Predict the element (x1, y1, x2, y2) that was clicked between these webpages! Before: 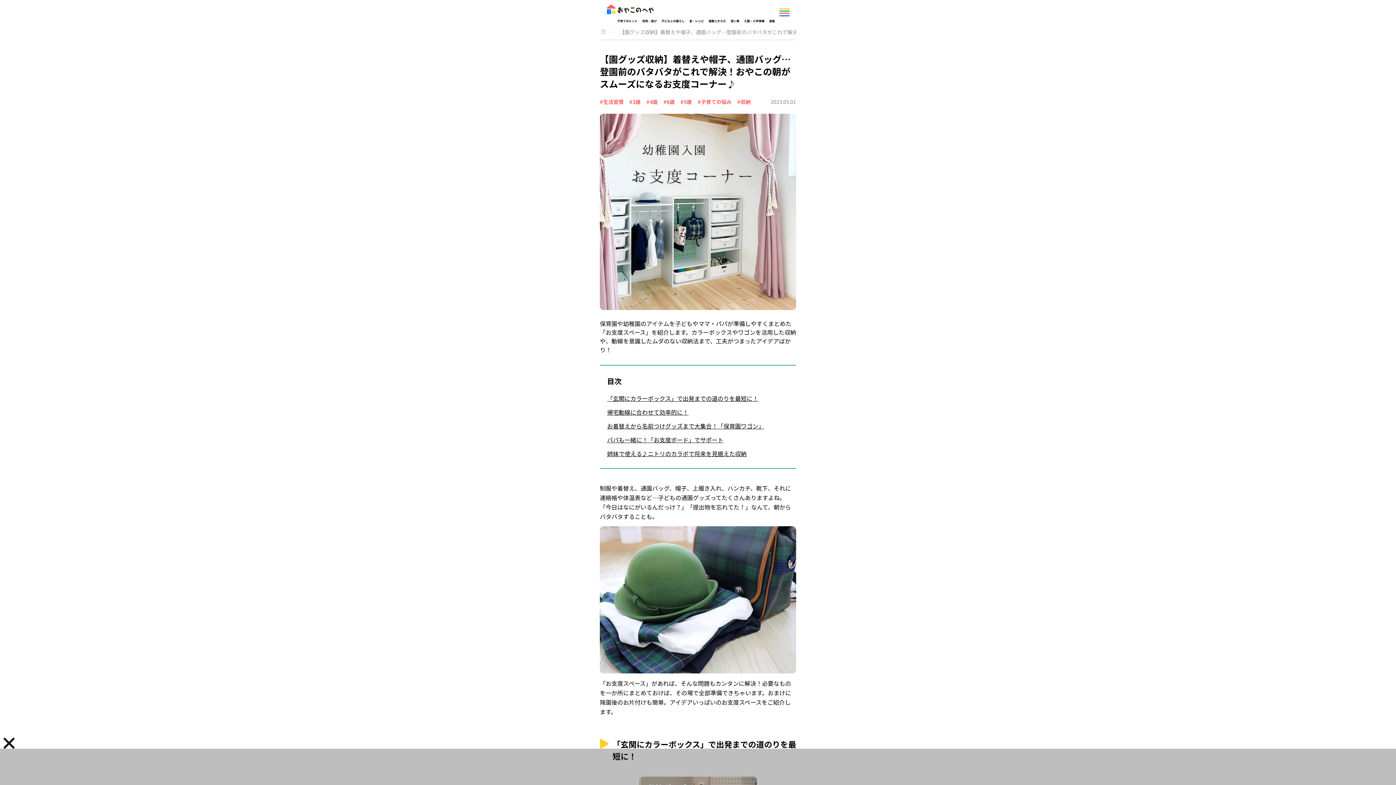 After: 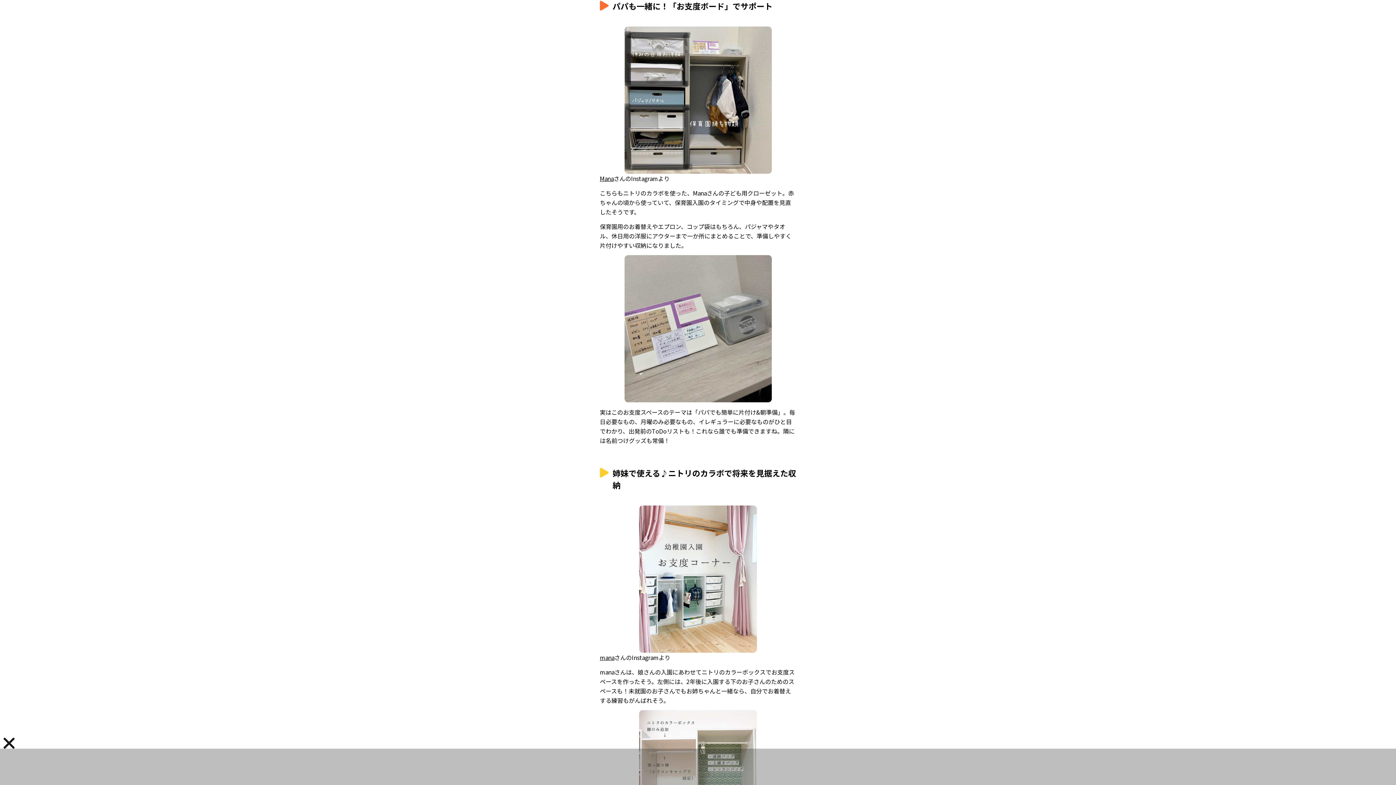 Action: label: パパも一緒に！「お支度ボード」でサポート bbox: (607, 435, 723, 444)